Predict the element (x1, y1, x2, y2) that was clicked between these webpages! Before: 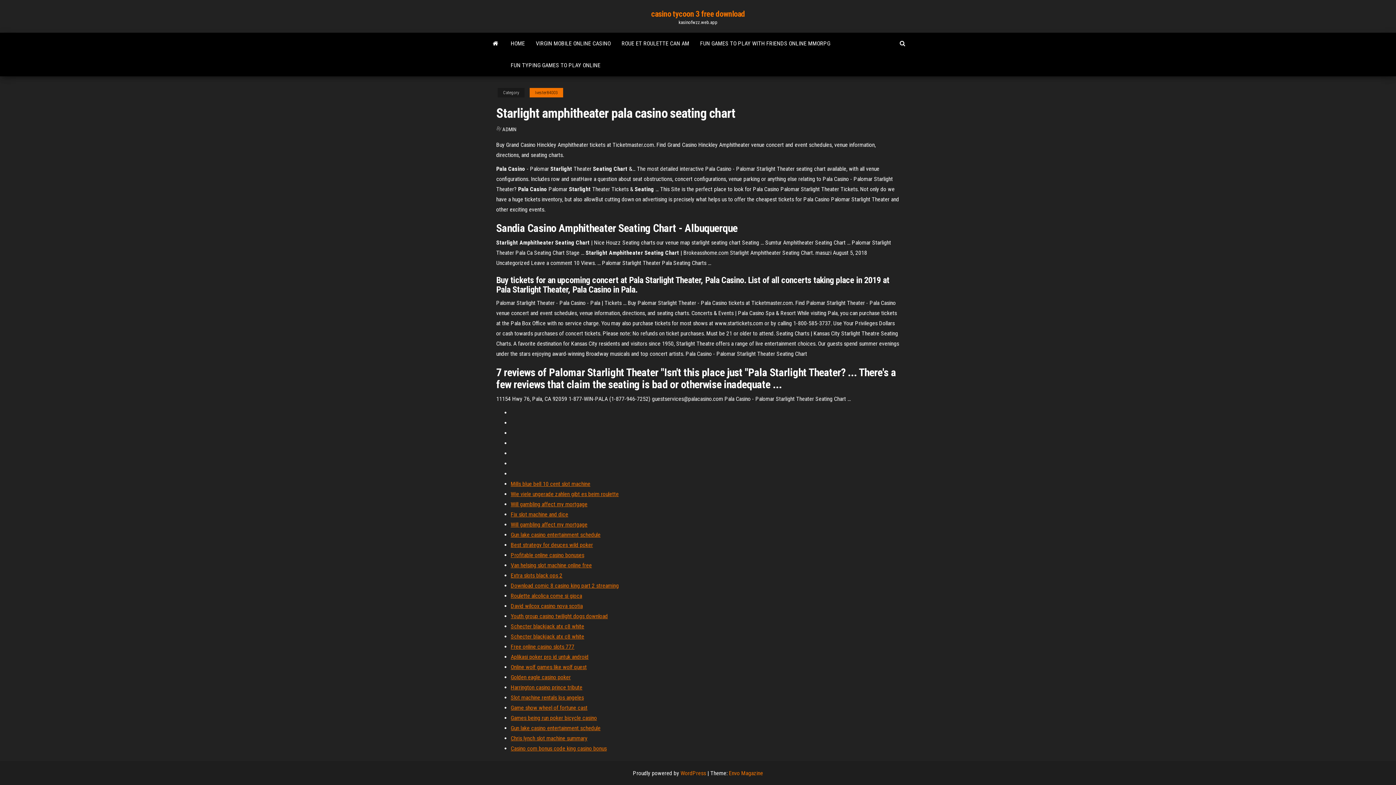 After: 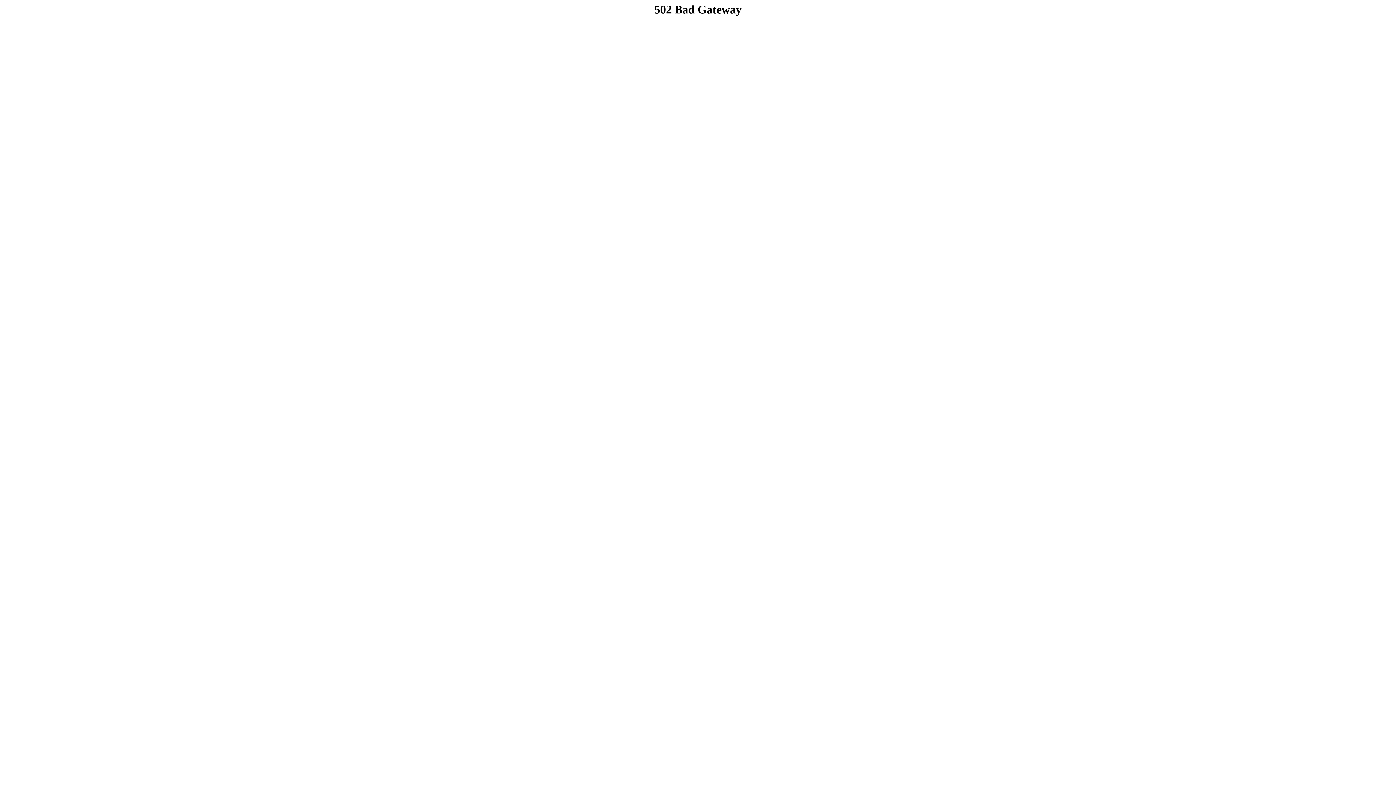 Action: bbox: (510, 714, 597, 721) label: Games being run poker bicycle casino